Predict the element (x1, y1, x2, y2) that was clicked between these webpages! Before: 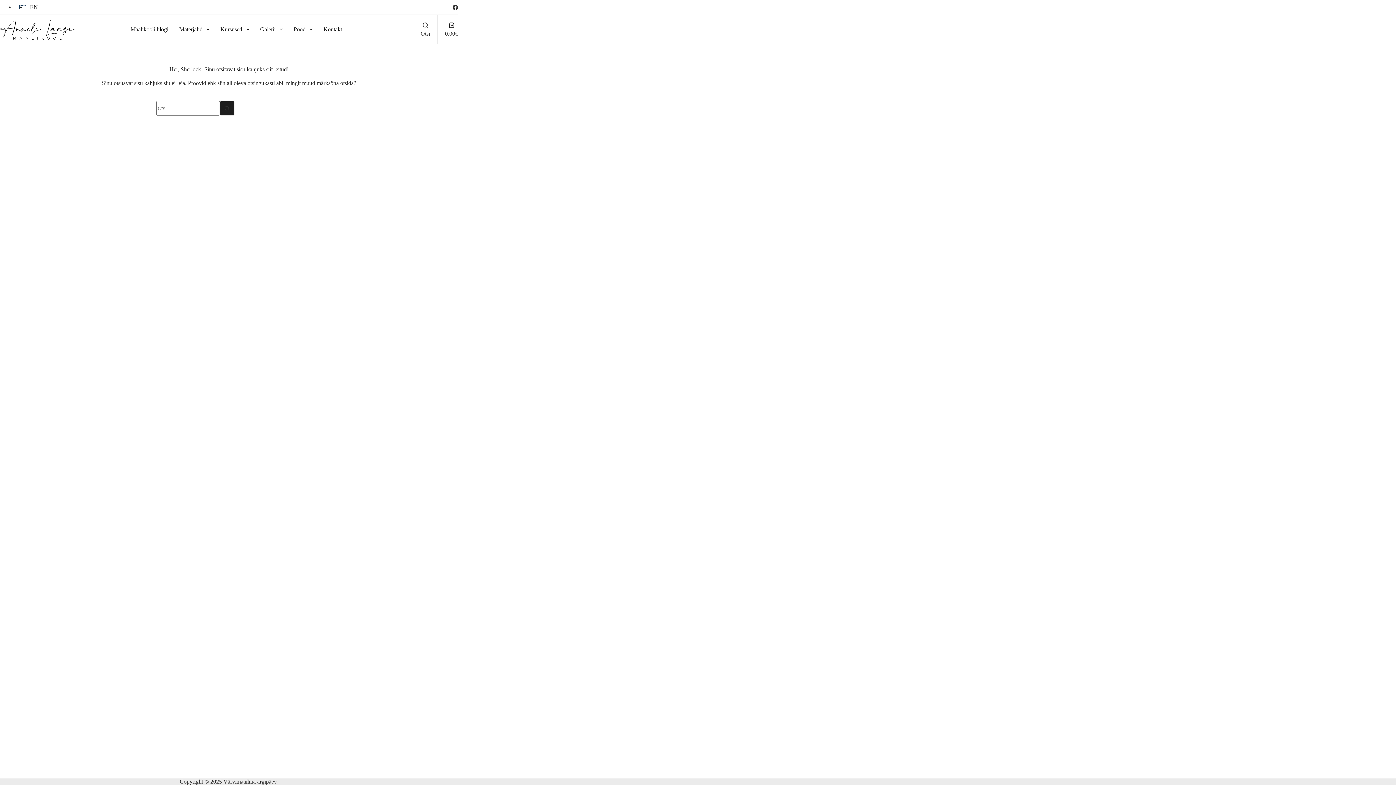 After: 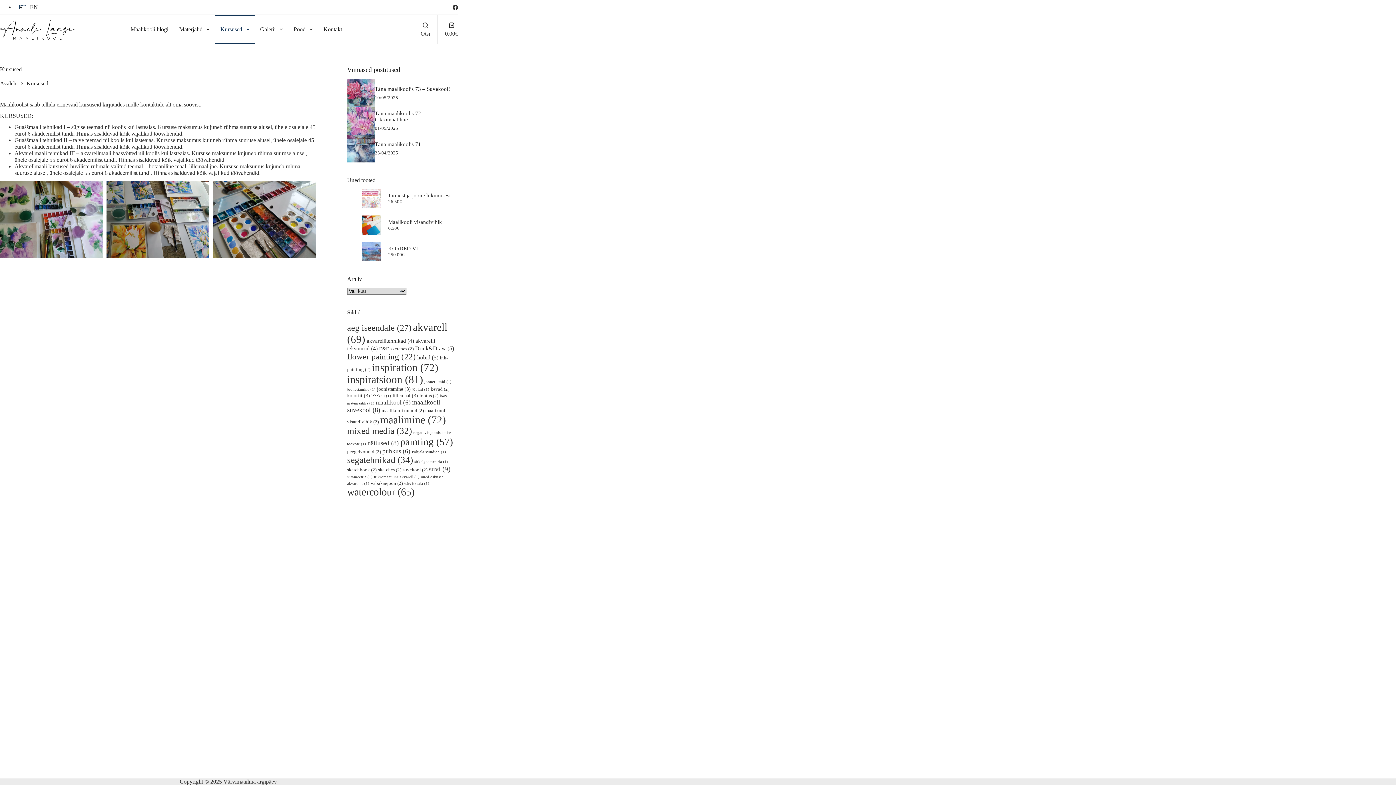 Action: label: Kursused bbox: (215, 14, 254, 44)